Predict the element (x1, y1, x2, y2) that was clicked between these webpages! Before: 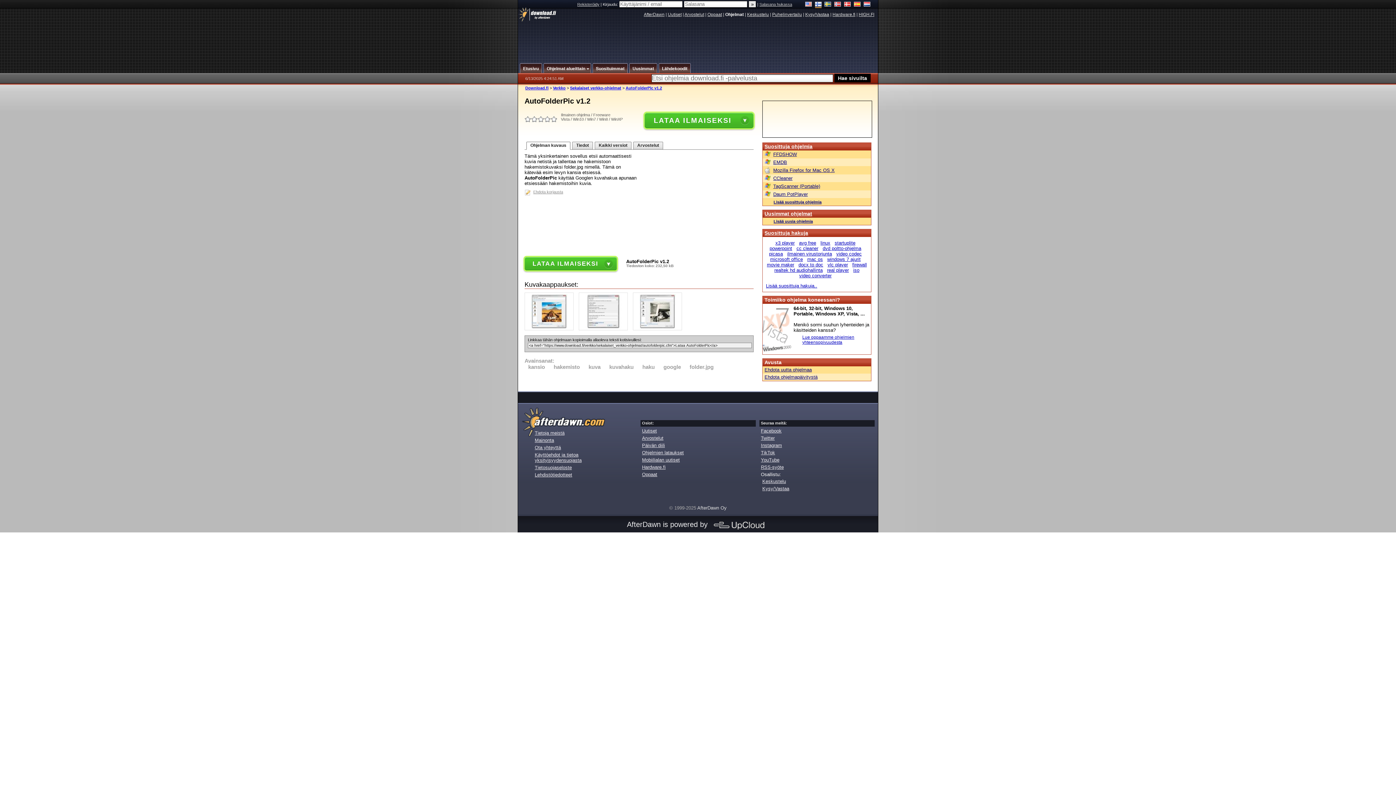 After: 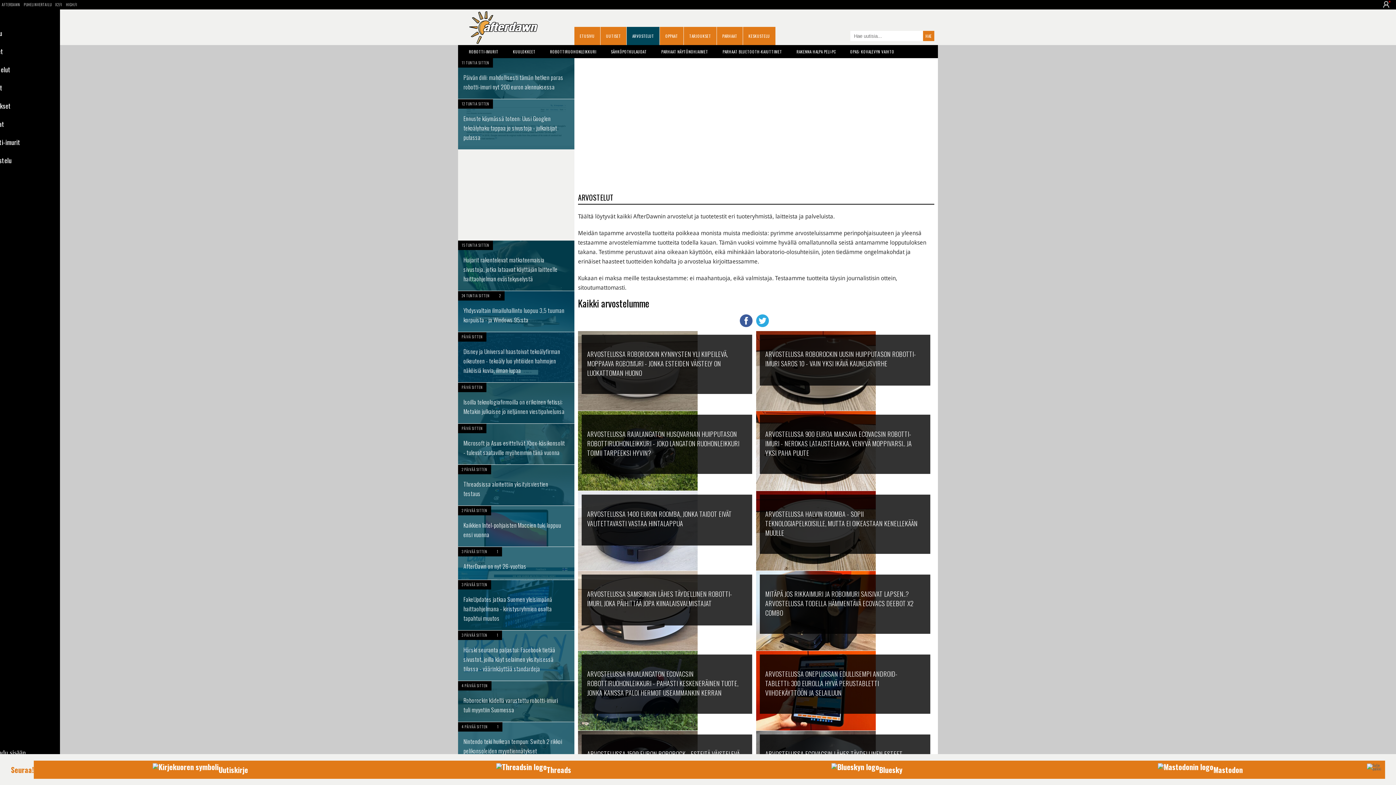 Action: label: Arvostelut bbox: (642, 435, 663, 441)